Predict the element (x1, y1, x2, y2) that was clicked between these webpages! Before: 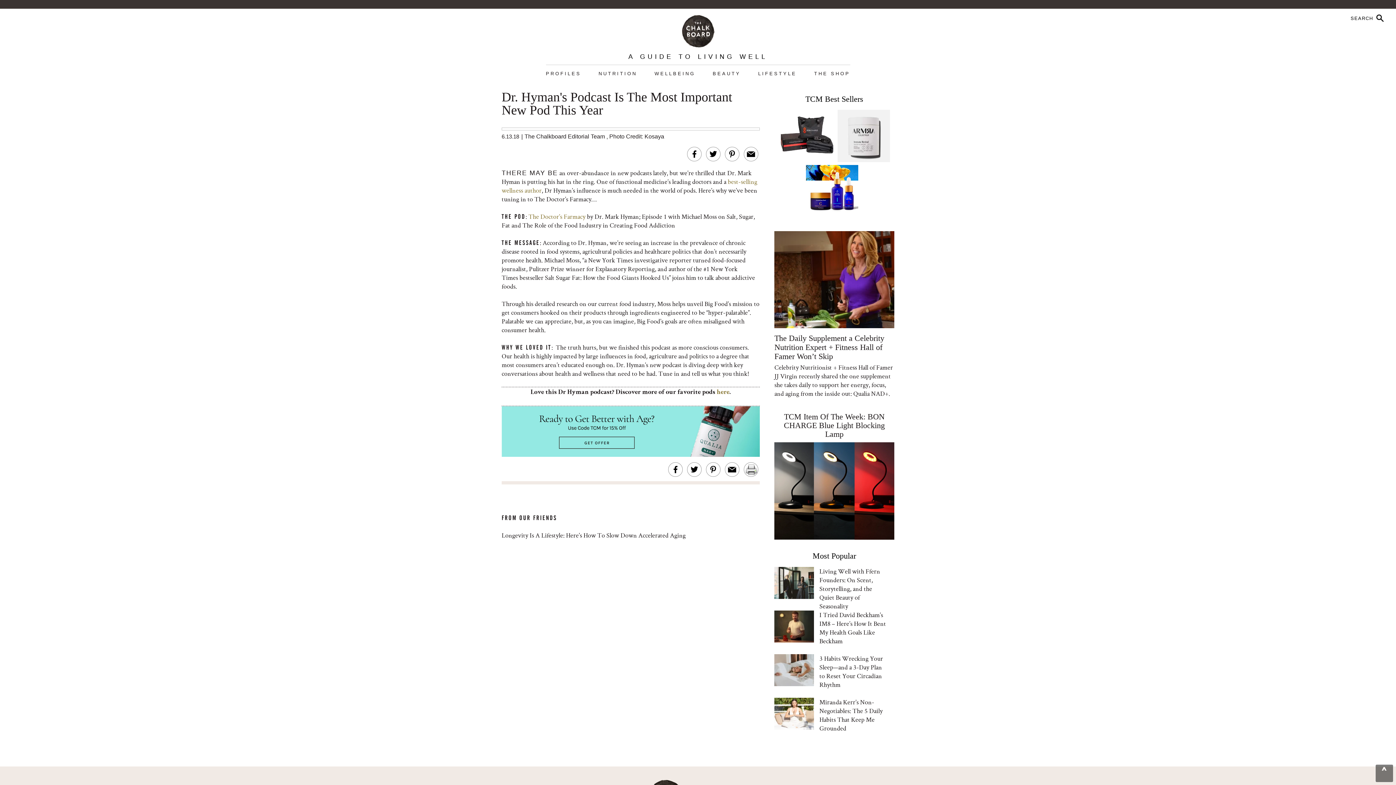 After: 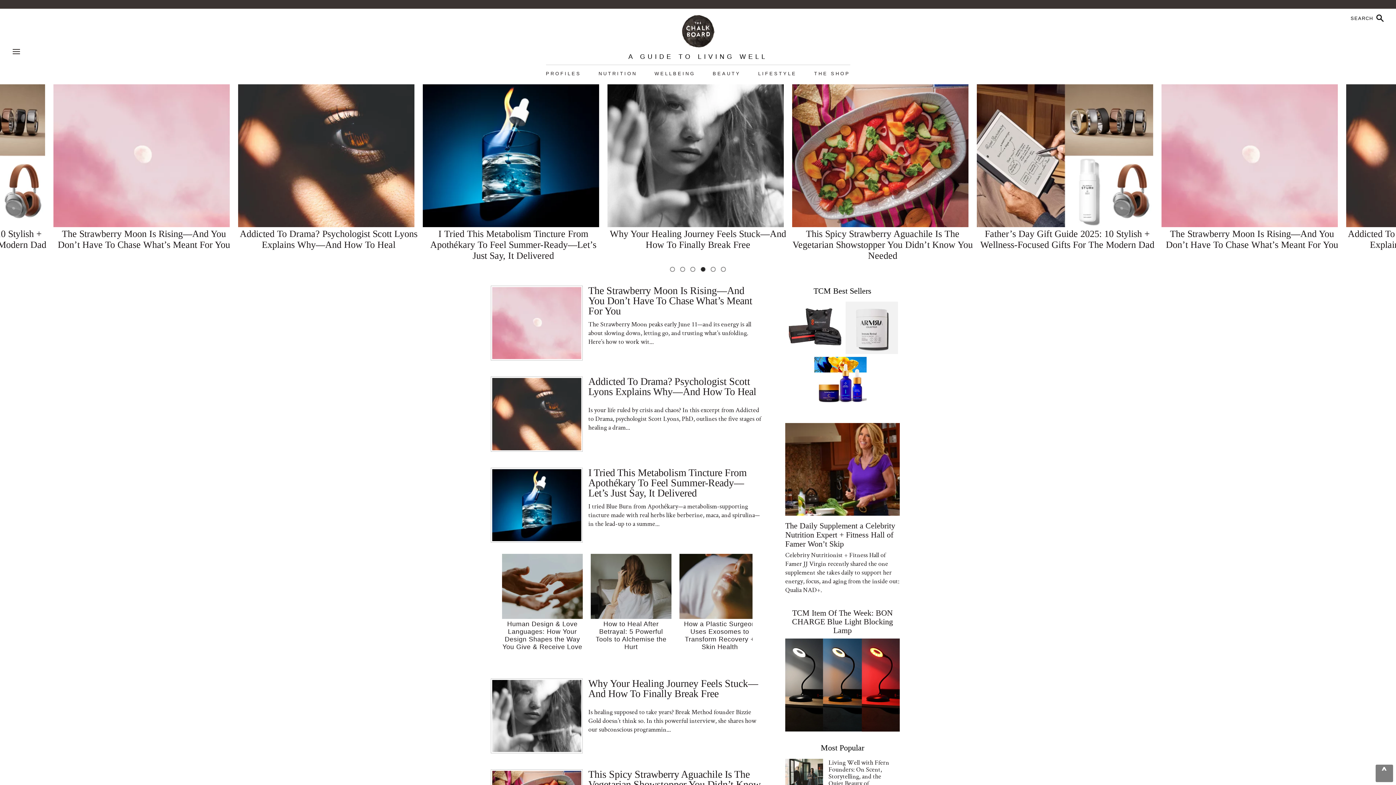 Action: bbox: (680, 25, 715, 33)